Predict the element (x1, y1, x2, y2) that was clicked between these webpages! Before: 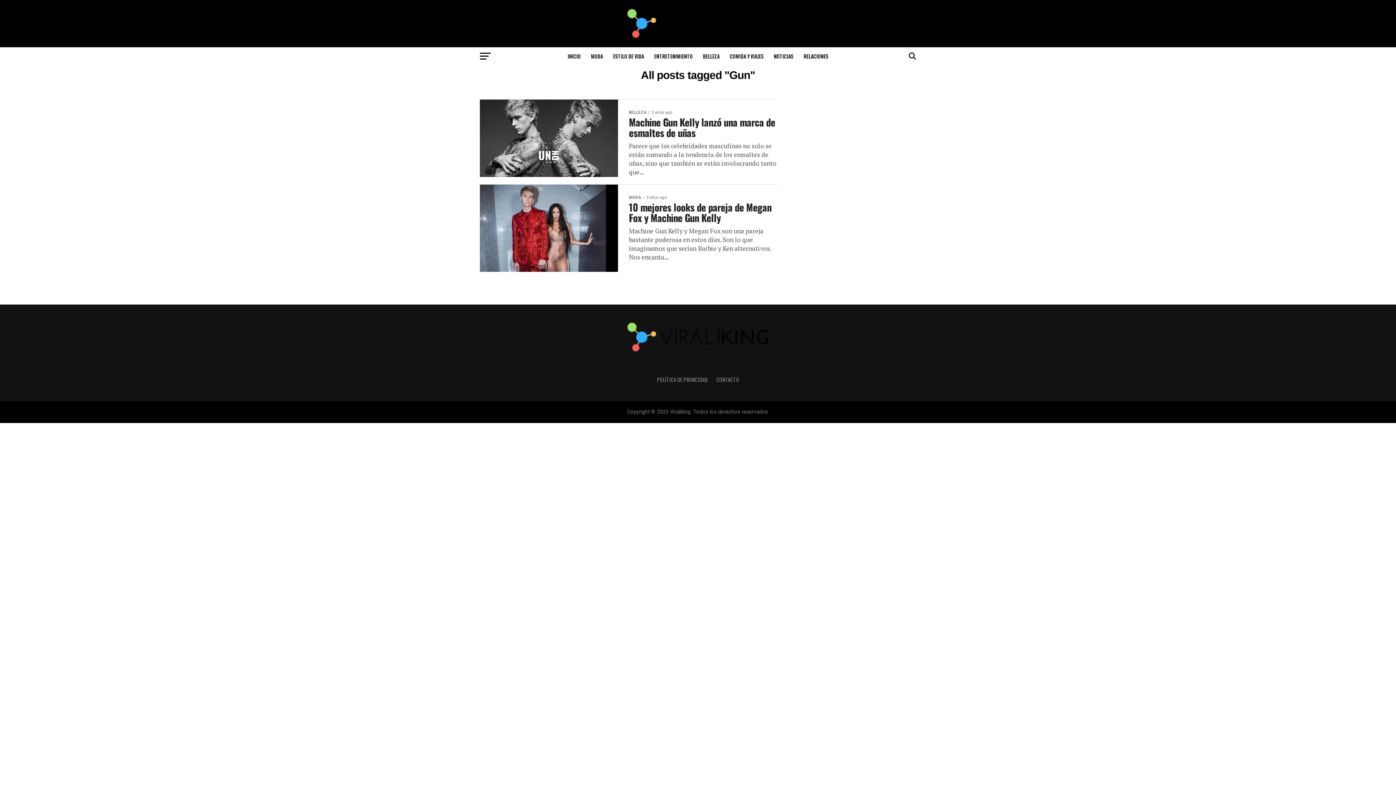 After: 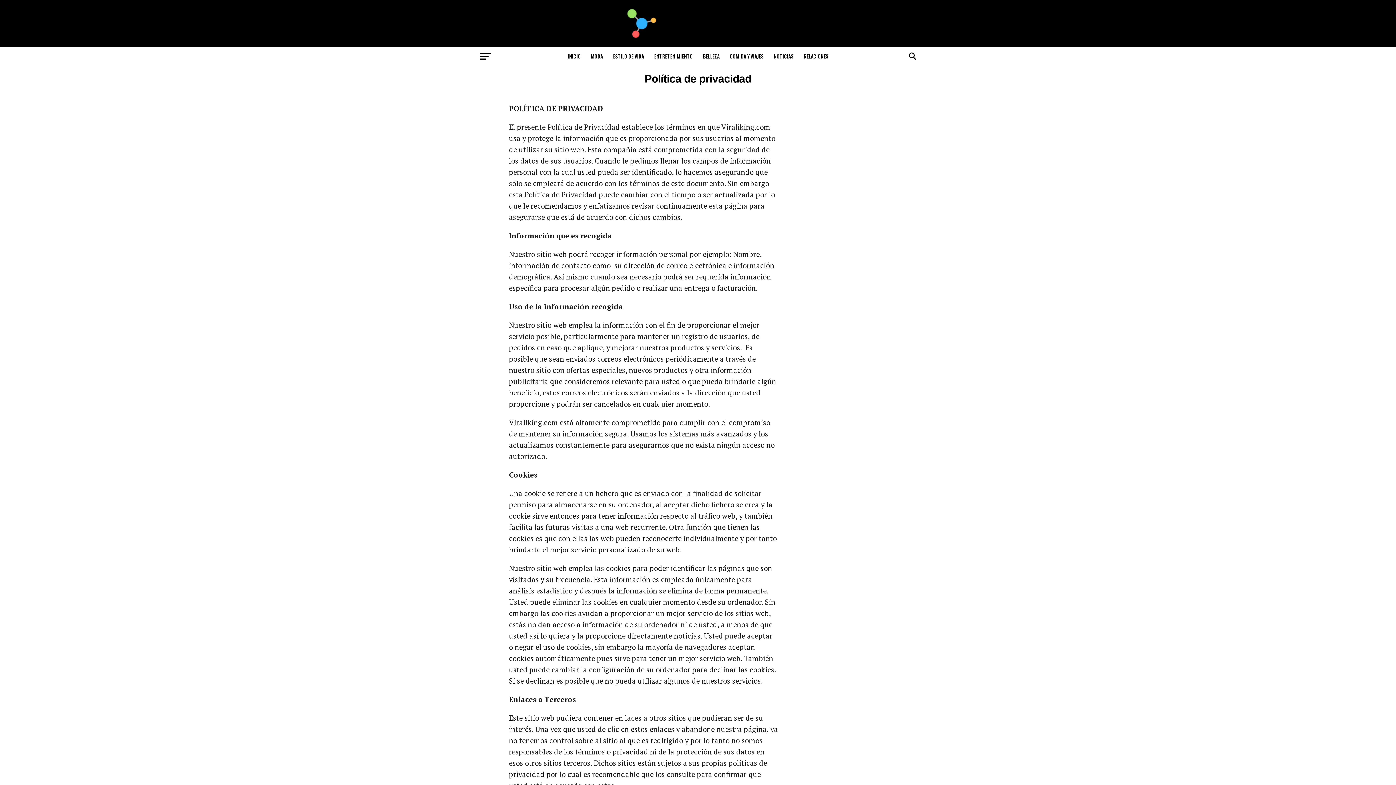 Action: label: POLÍTICA DE PRIVACIDAD bbox: (657, 376, 708, 383)